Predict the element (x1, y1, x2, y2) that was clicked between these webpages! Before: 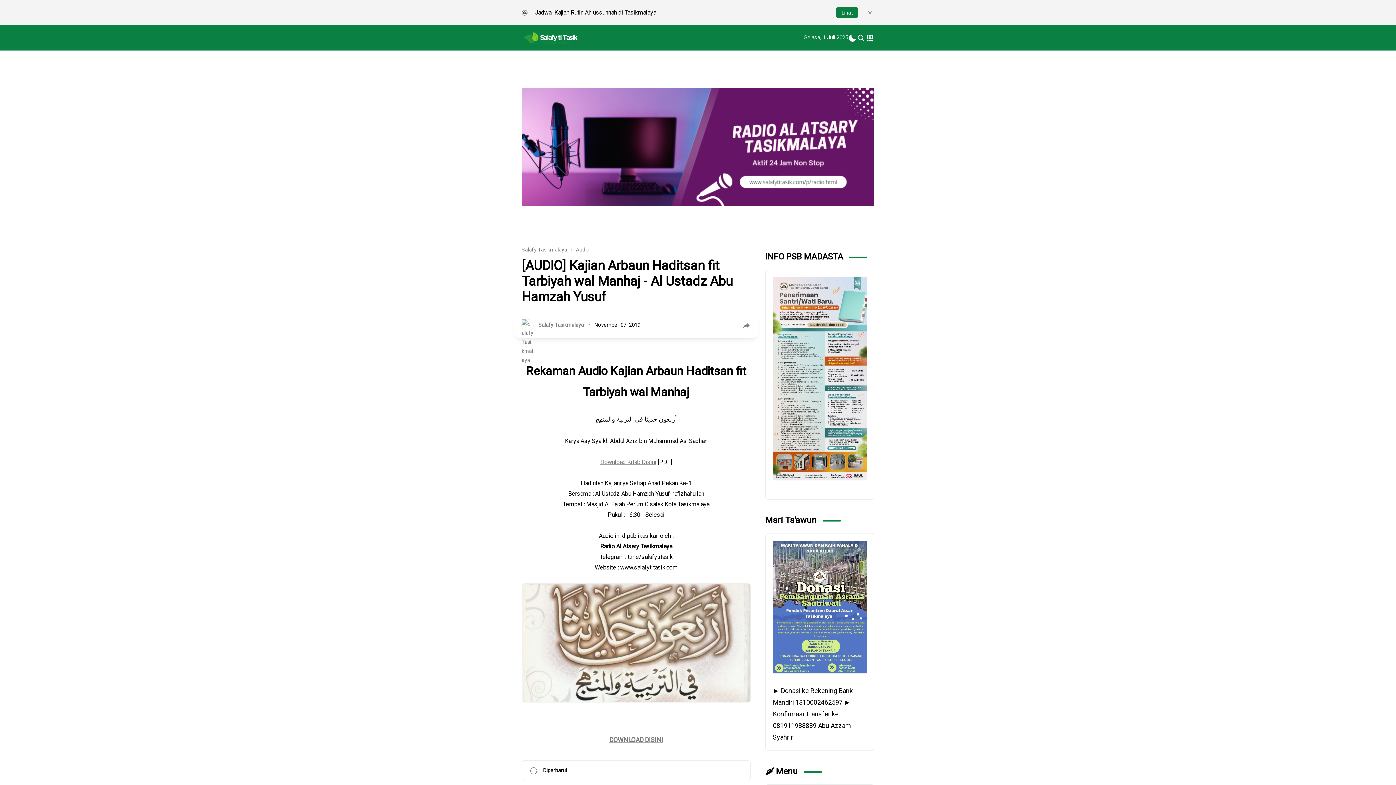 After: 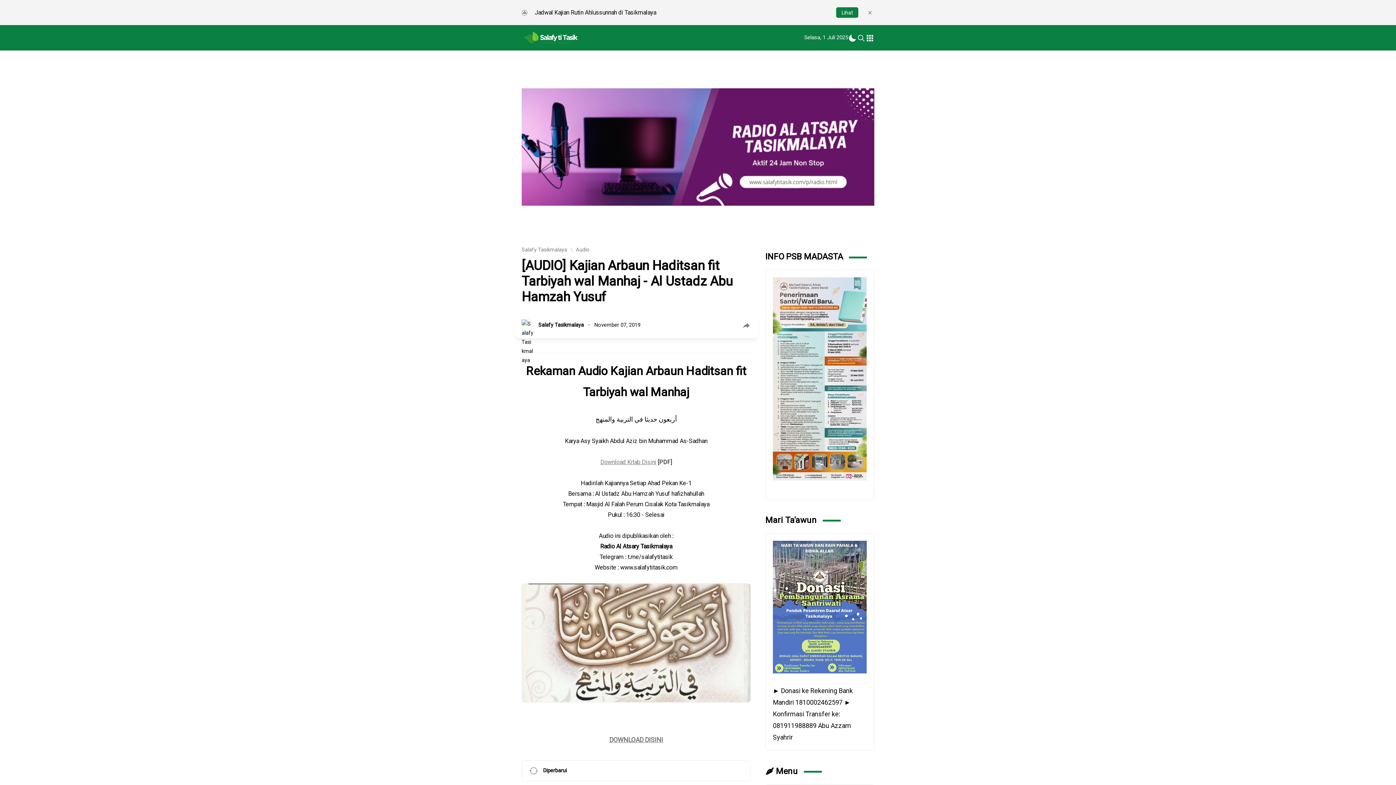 Action: label:  Salafy Tasikmalaya  bbox: (521, 322, 585, 328)